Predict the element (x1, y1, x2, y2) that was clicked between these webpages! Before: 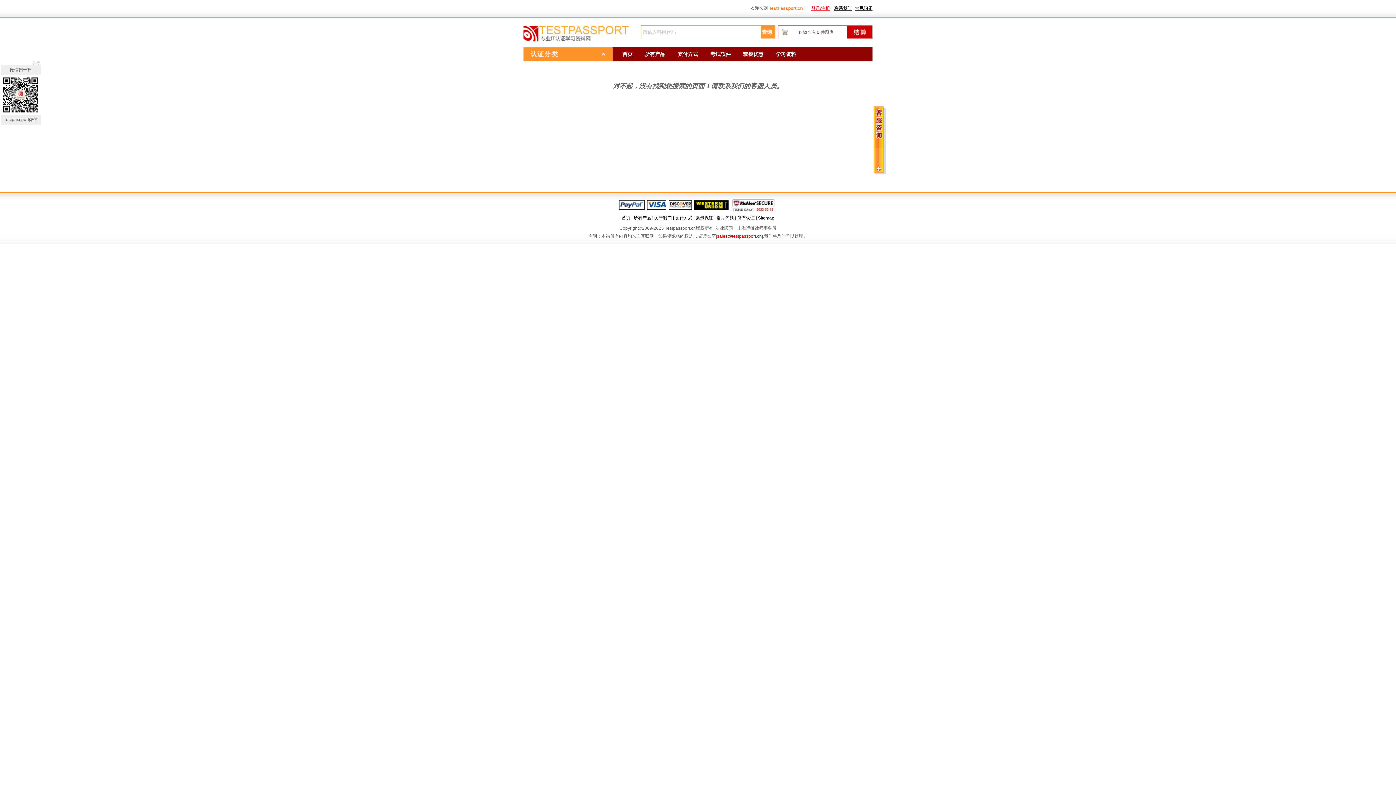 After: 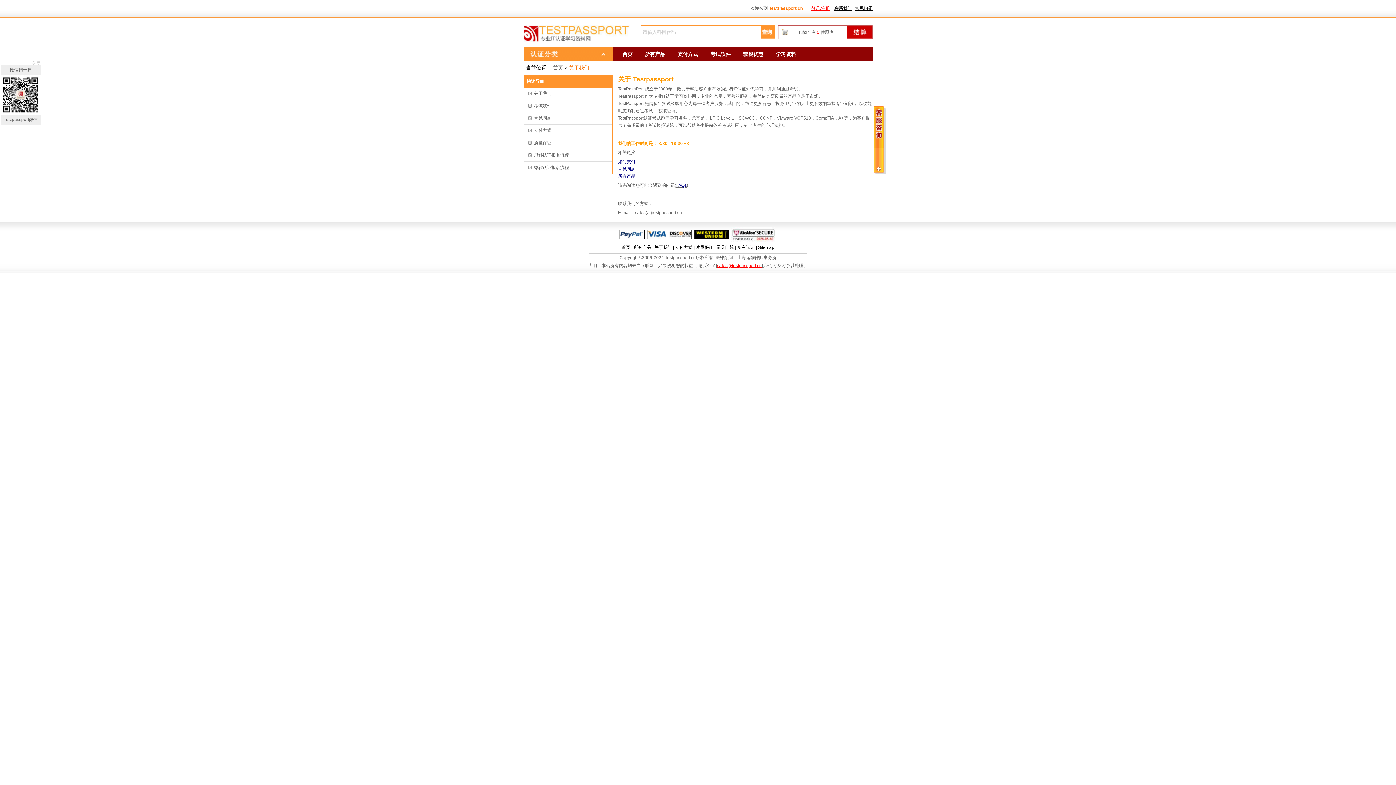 Action: label: 关于我们 bbox: (654, 215, 672, 220)